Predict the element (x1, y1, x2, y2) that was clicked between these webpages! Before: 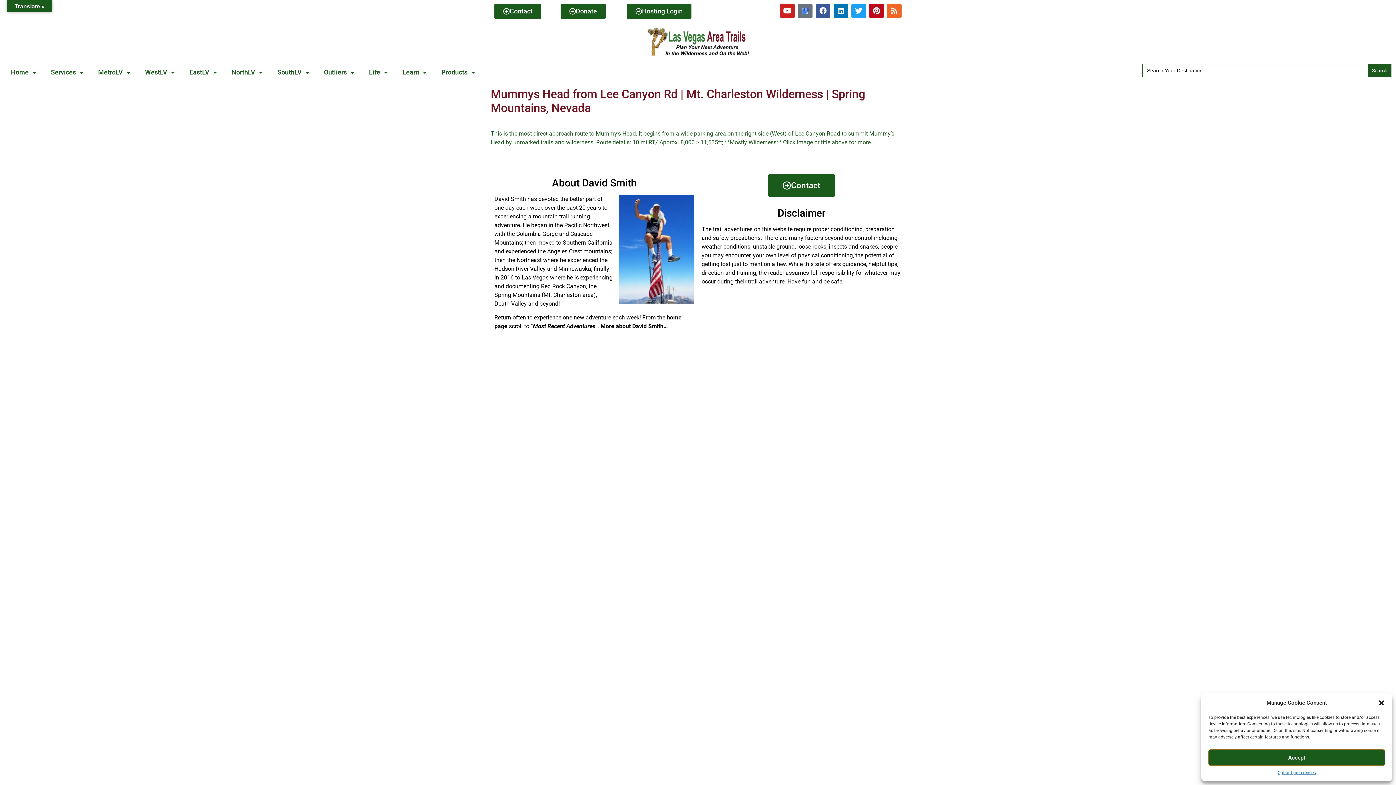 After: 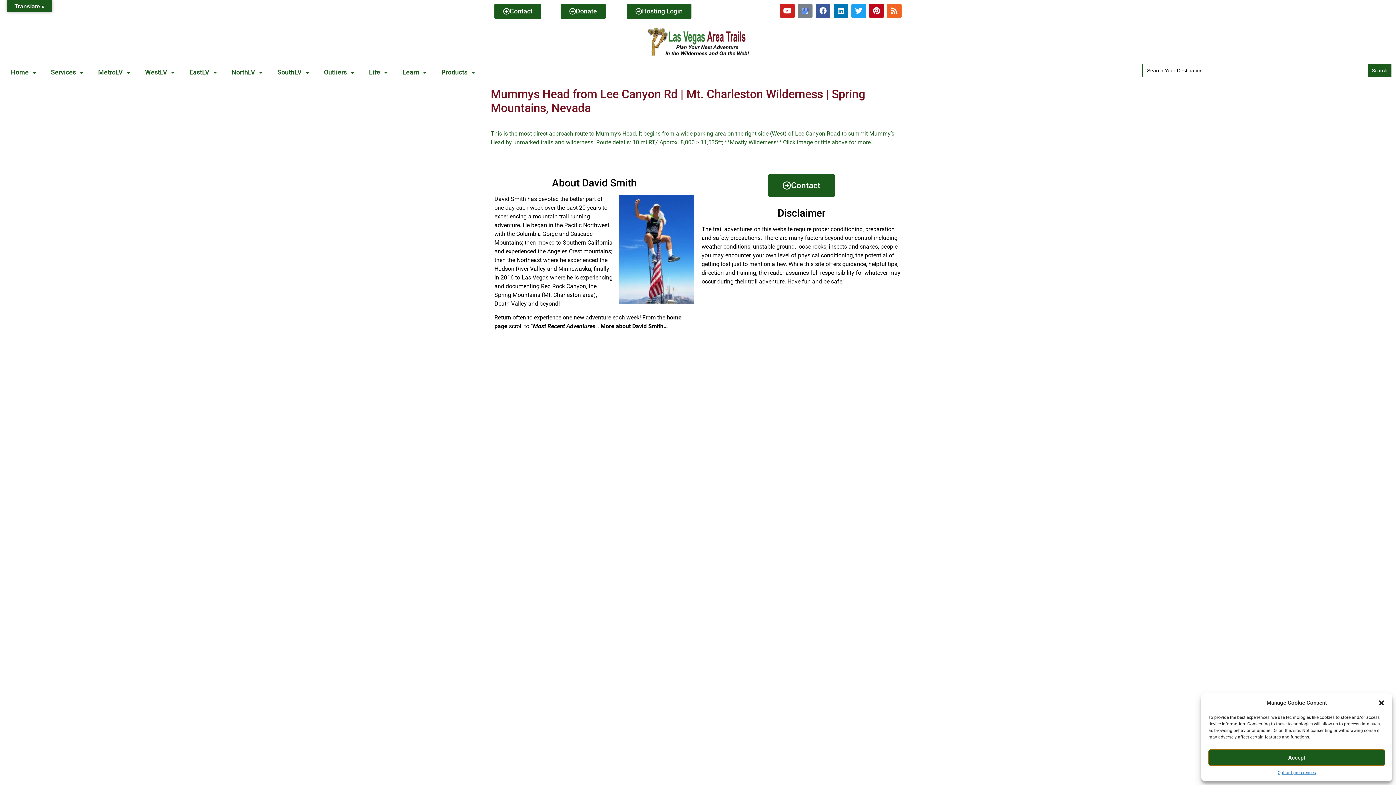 Action: bbox: (798, 3, 812, 18)